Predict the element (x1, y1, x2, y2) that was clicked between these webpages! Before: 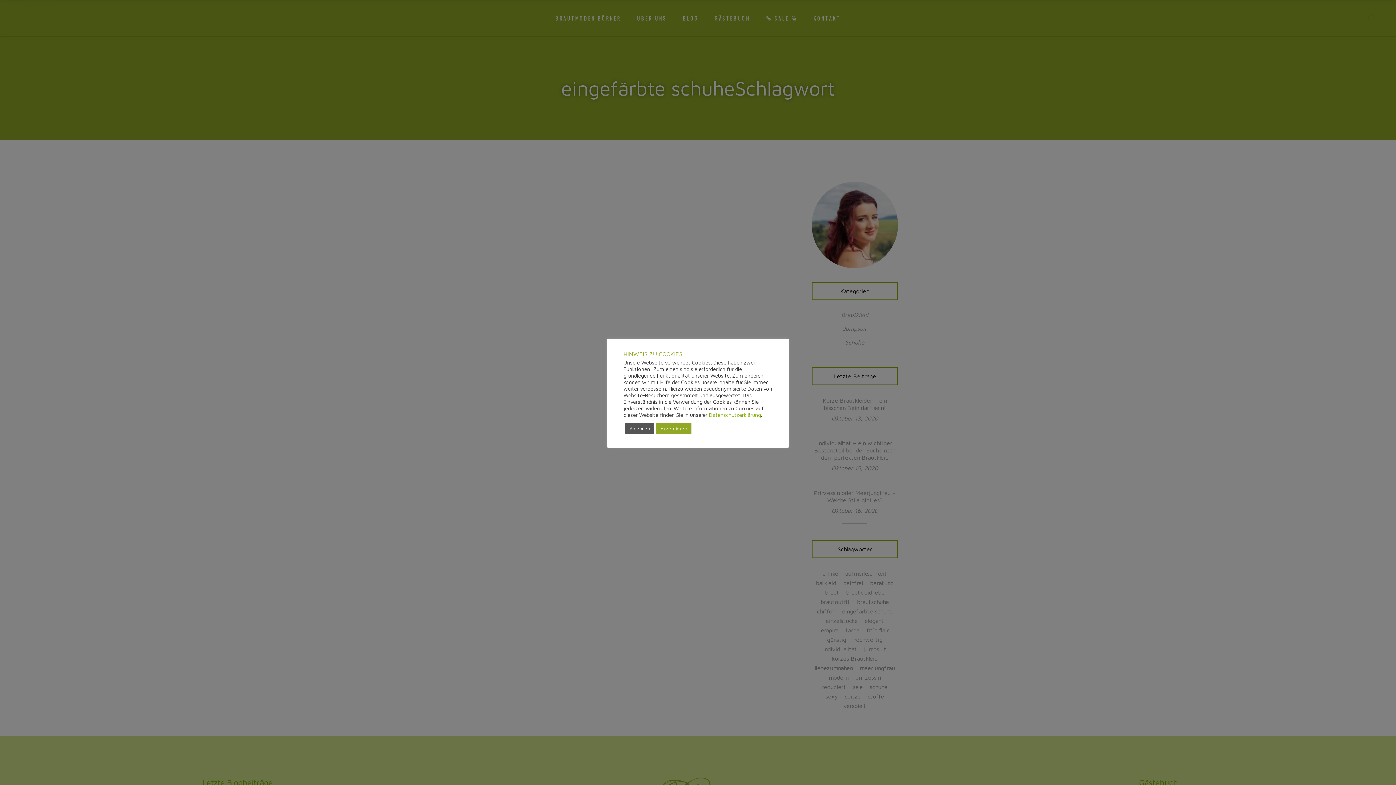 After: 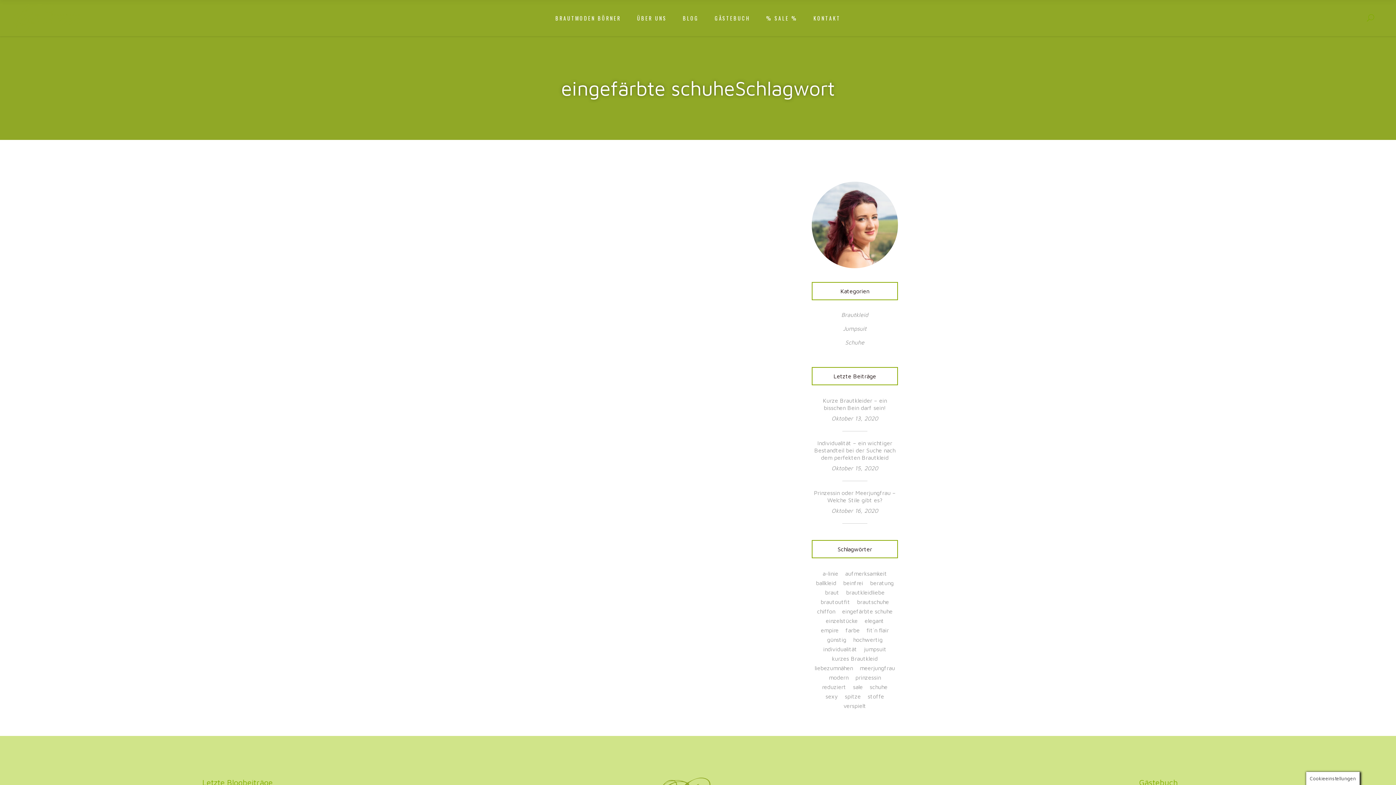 Action: bbox: (625, 423, 654, 434) label: Ablehnen